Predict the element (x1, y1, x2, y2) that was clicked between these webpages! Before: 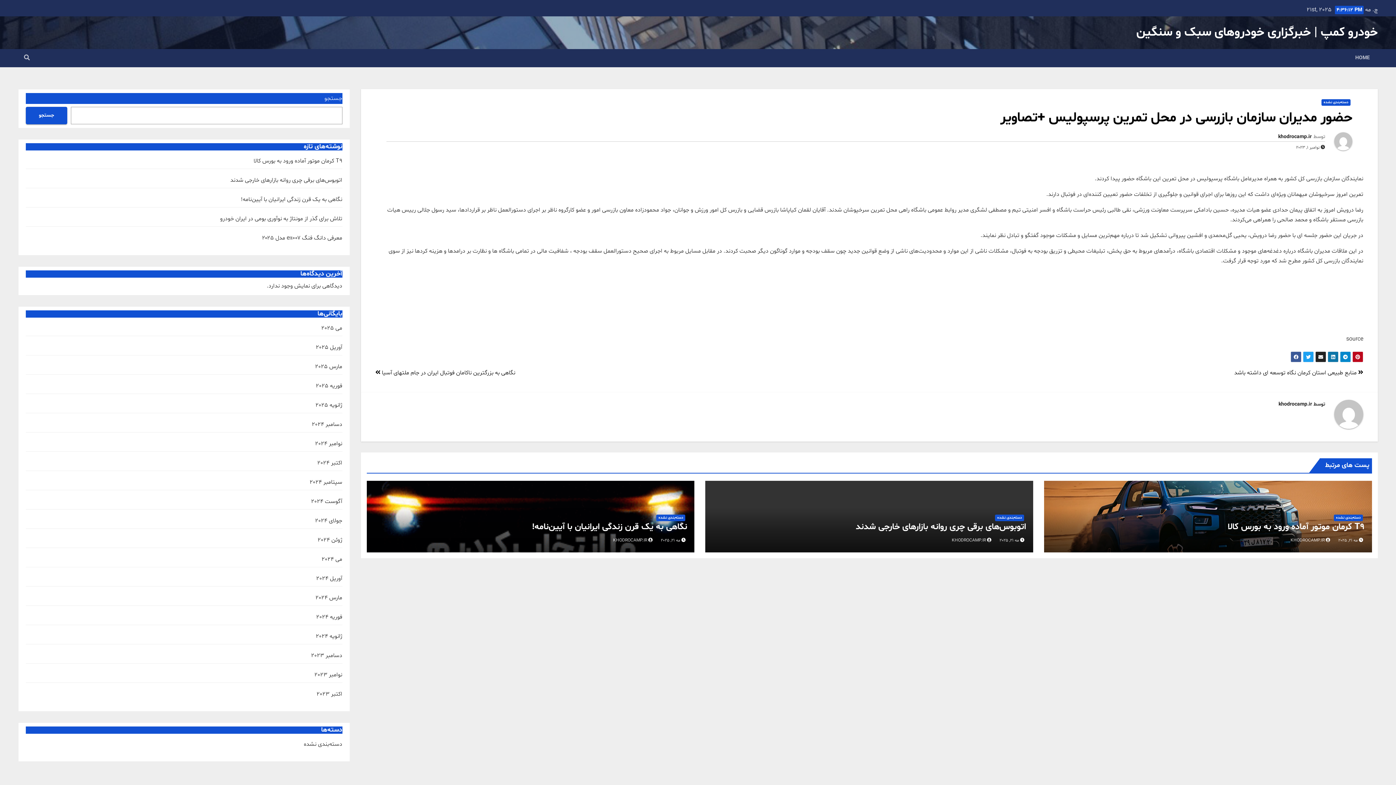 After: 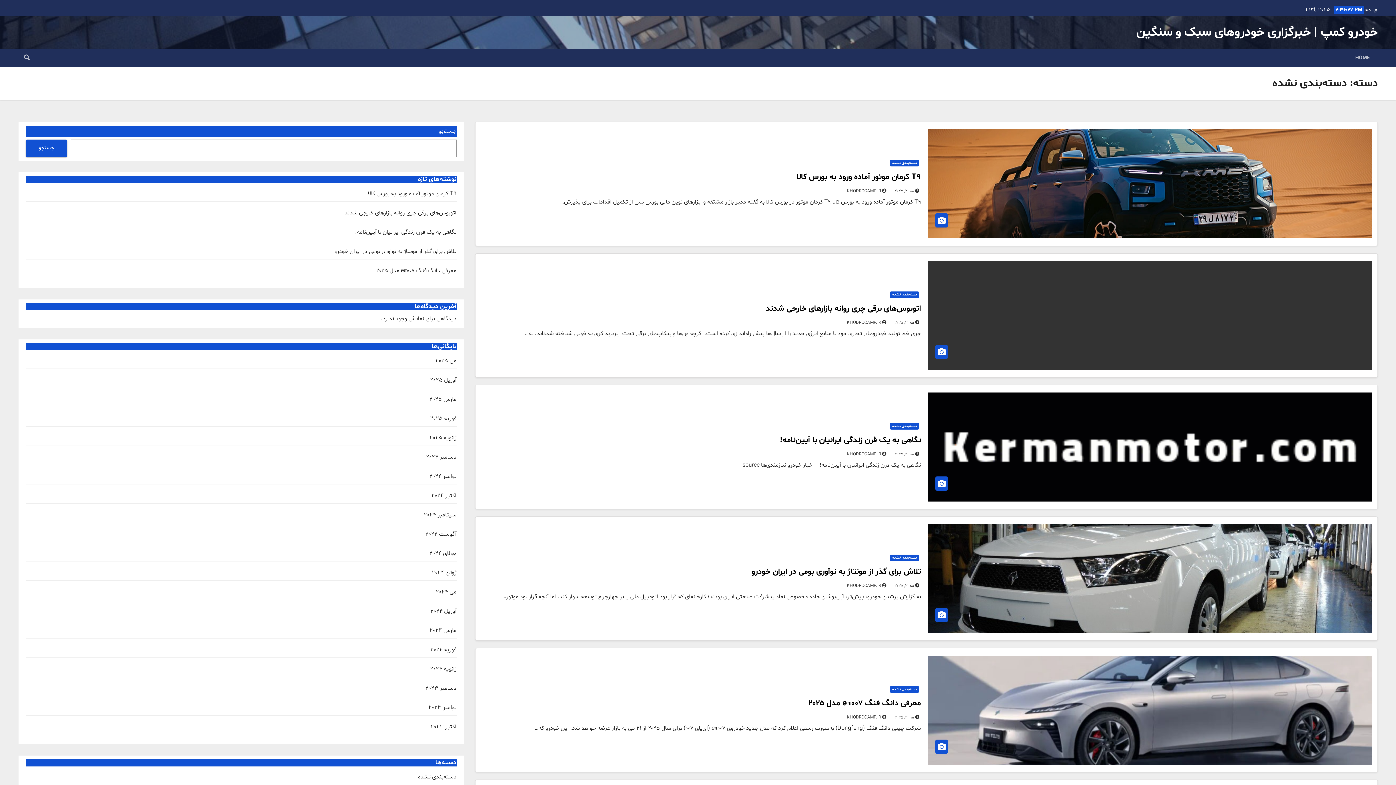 Action: bbox: (1334, 514, 1363, 521) label: دسته‌بندی نشده